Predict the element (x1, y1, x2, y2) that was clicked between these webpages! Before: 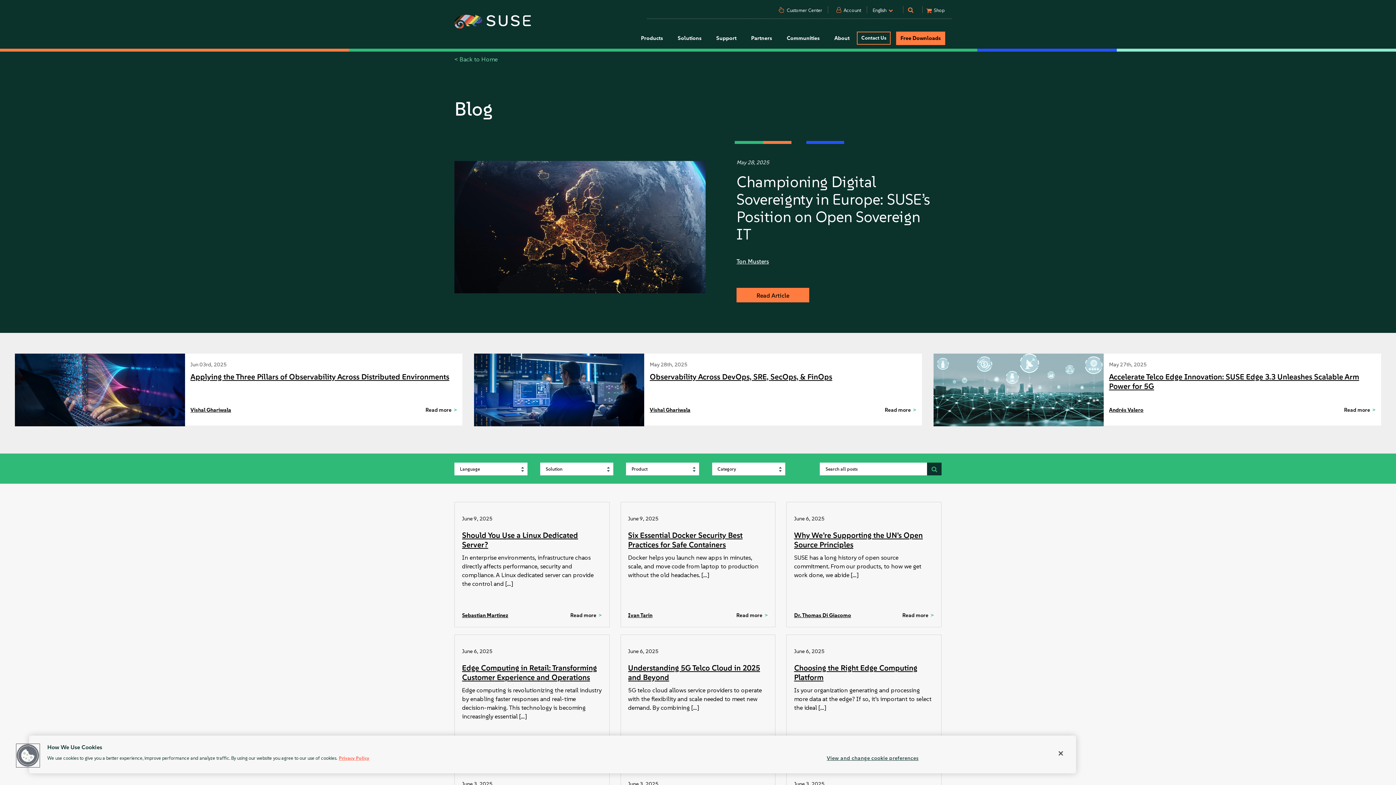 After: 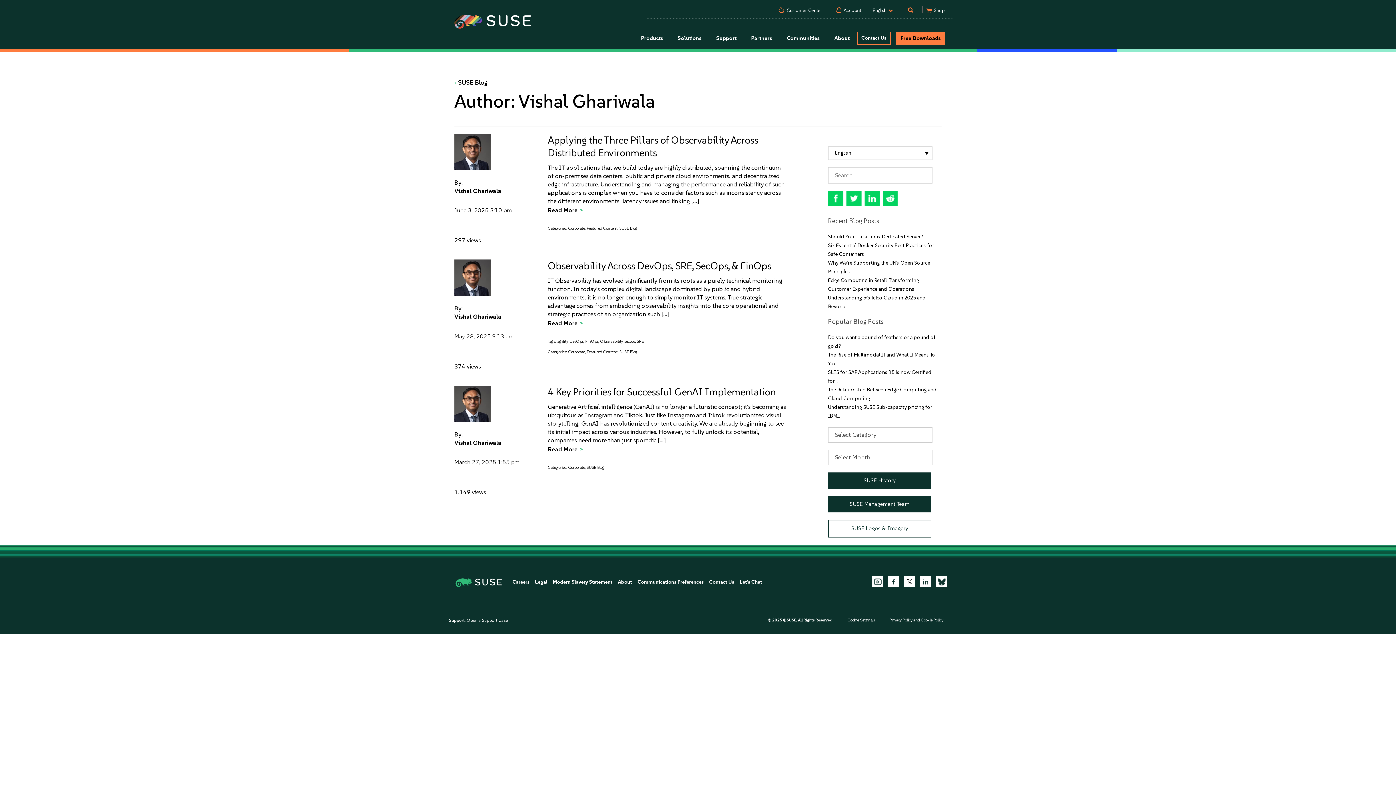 Action: bbox: (649, 406, 690, 414) label: Vishal Ghariwala